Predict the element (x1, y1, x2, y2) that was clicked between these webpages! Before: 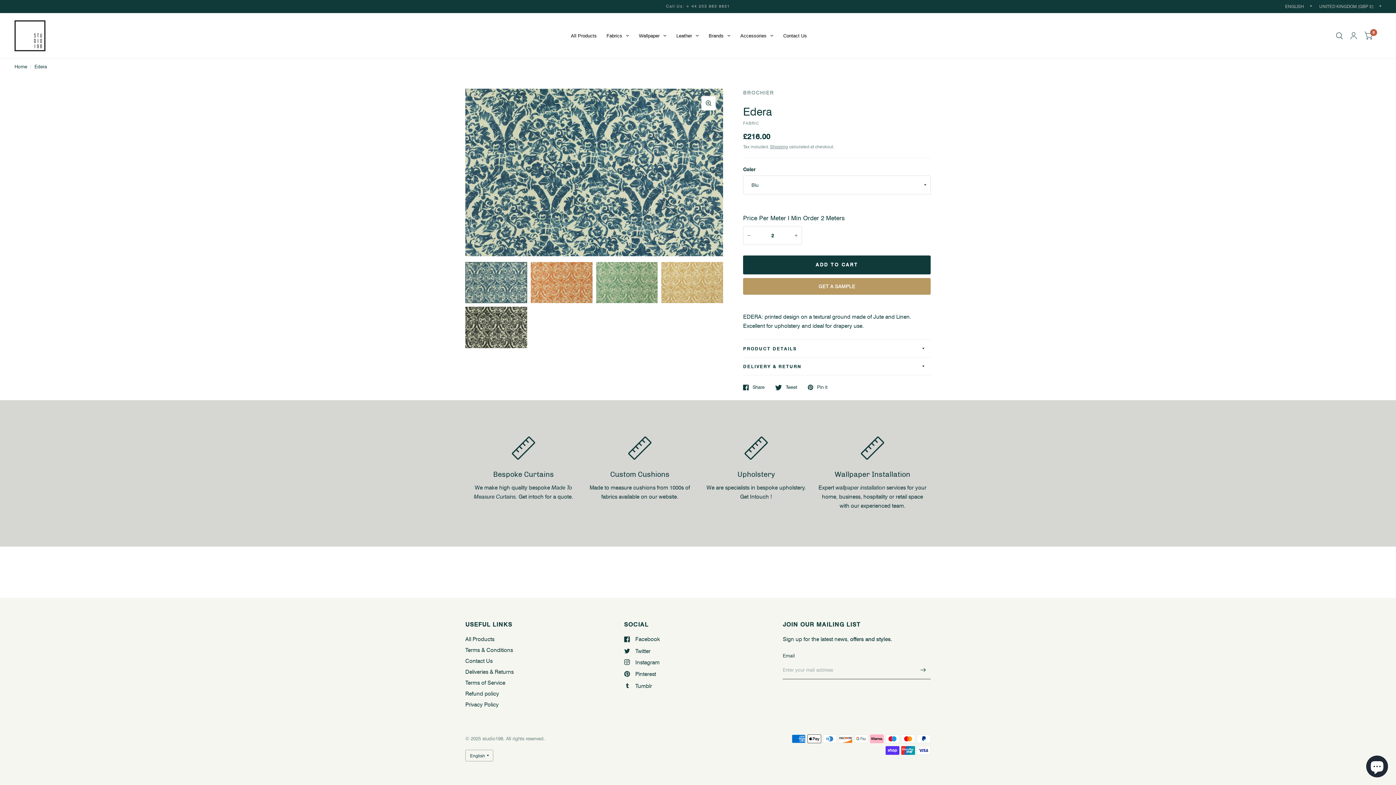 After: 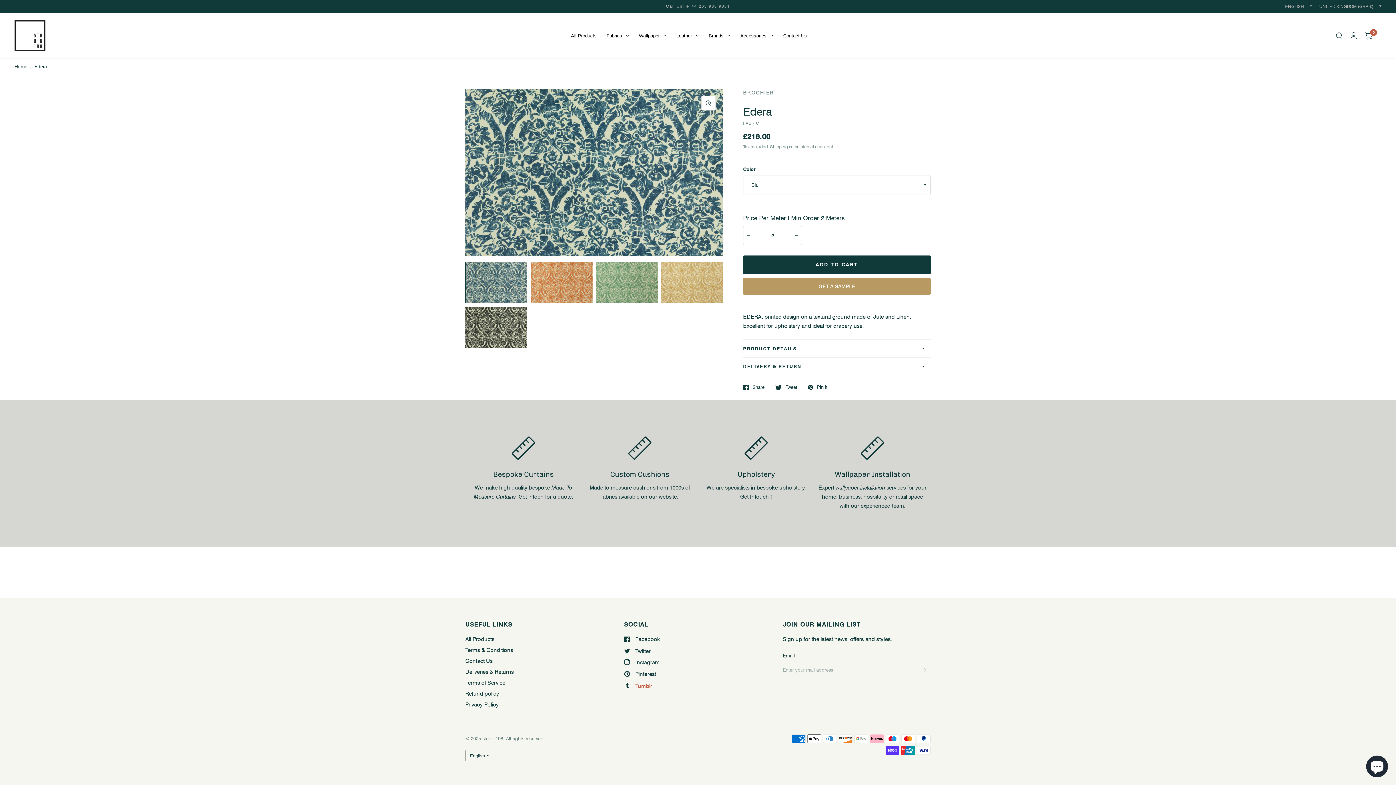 Action: label: Tumblr bbox: (624, 681, 652, 690)